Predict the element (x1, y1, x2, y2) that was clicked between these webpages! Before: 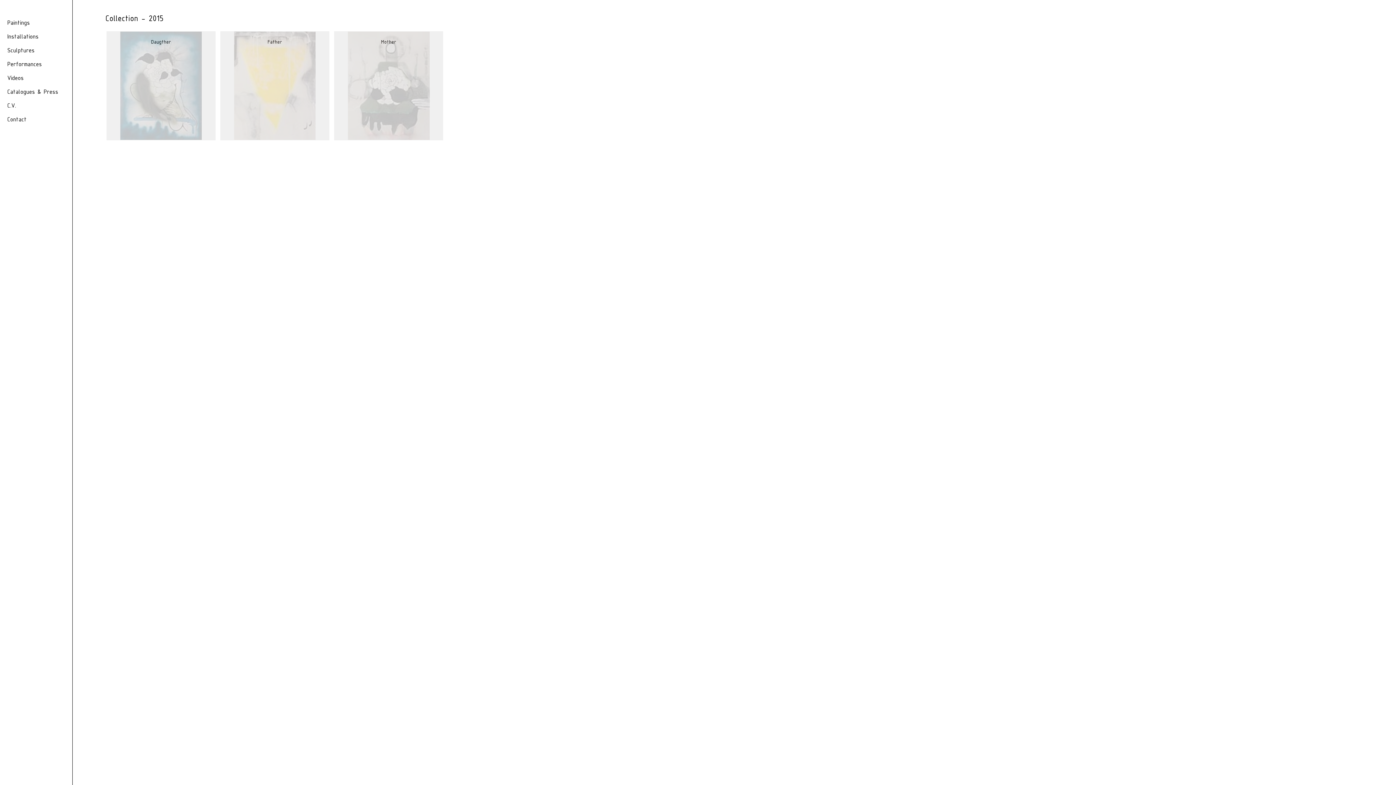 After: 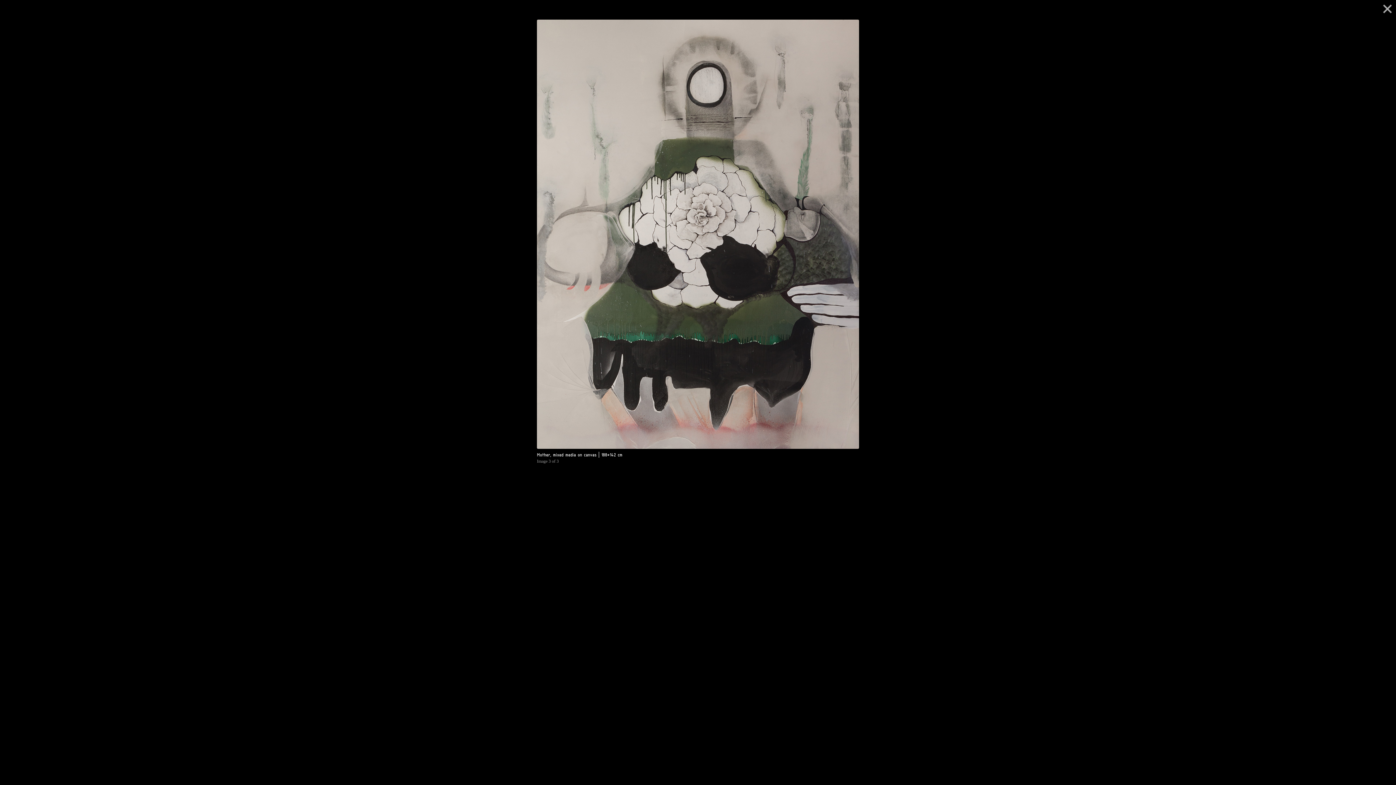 Action: bbox: (334, 31, 442, 140) label: Mother